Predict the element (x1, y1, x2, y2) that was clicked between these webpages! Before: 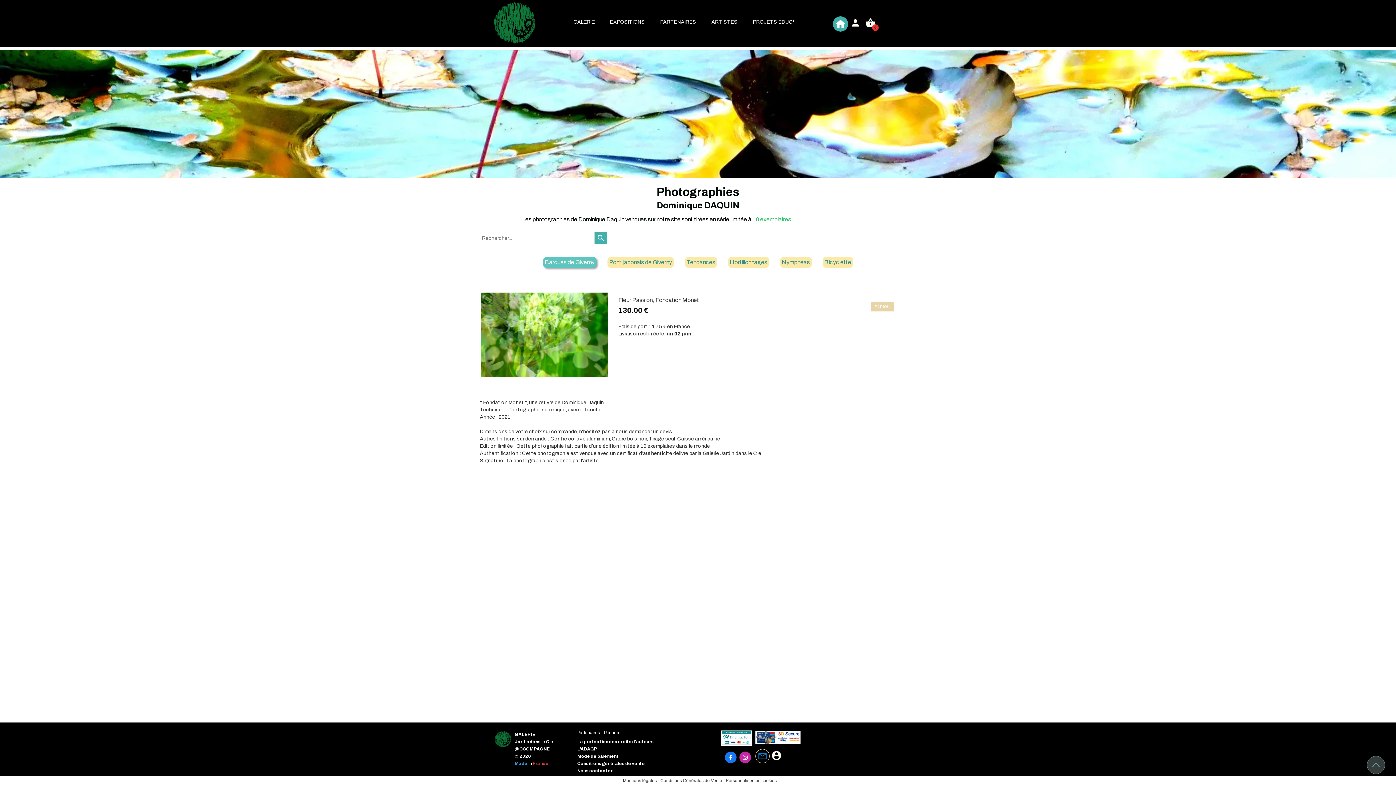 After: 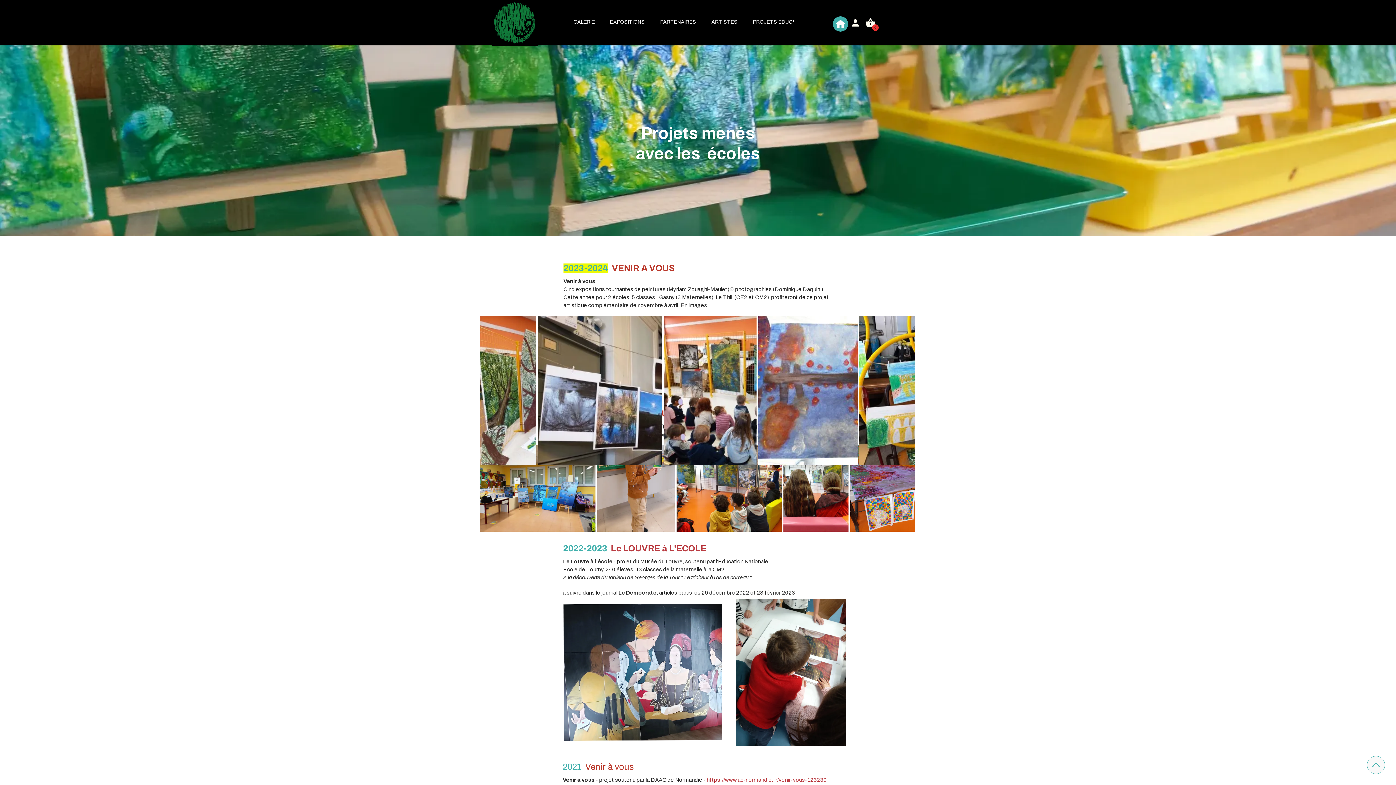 Action: bbox: (750, 16, 796, 27) label: PROJETS EDUC'